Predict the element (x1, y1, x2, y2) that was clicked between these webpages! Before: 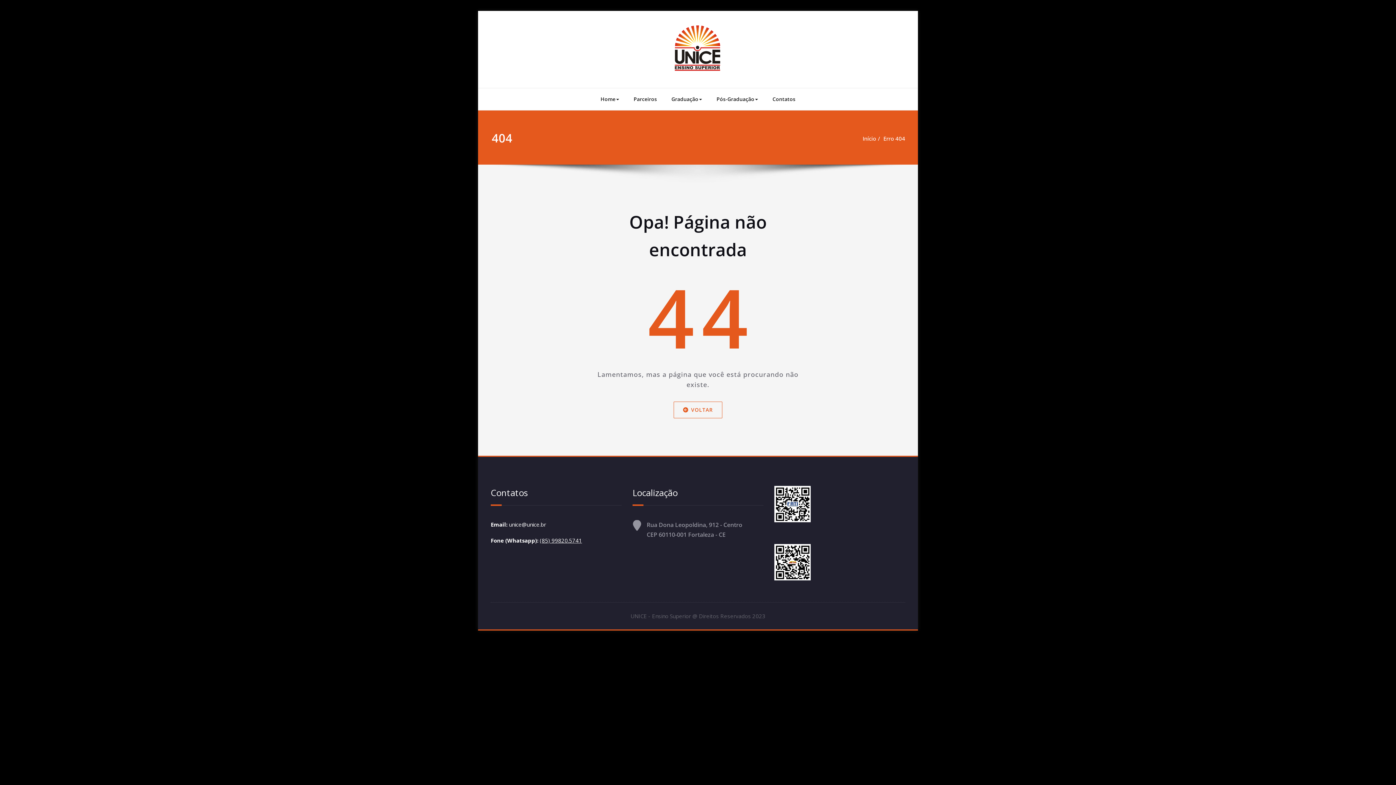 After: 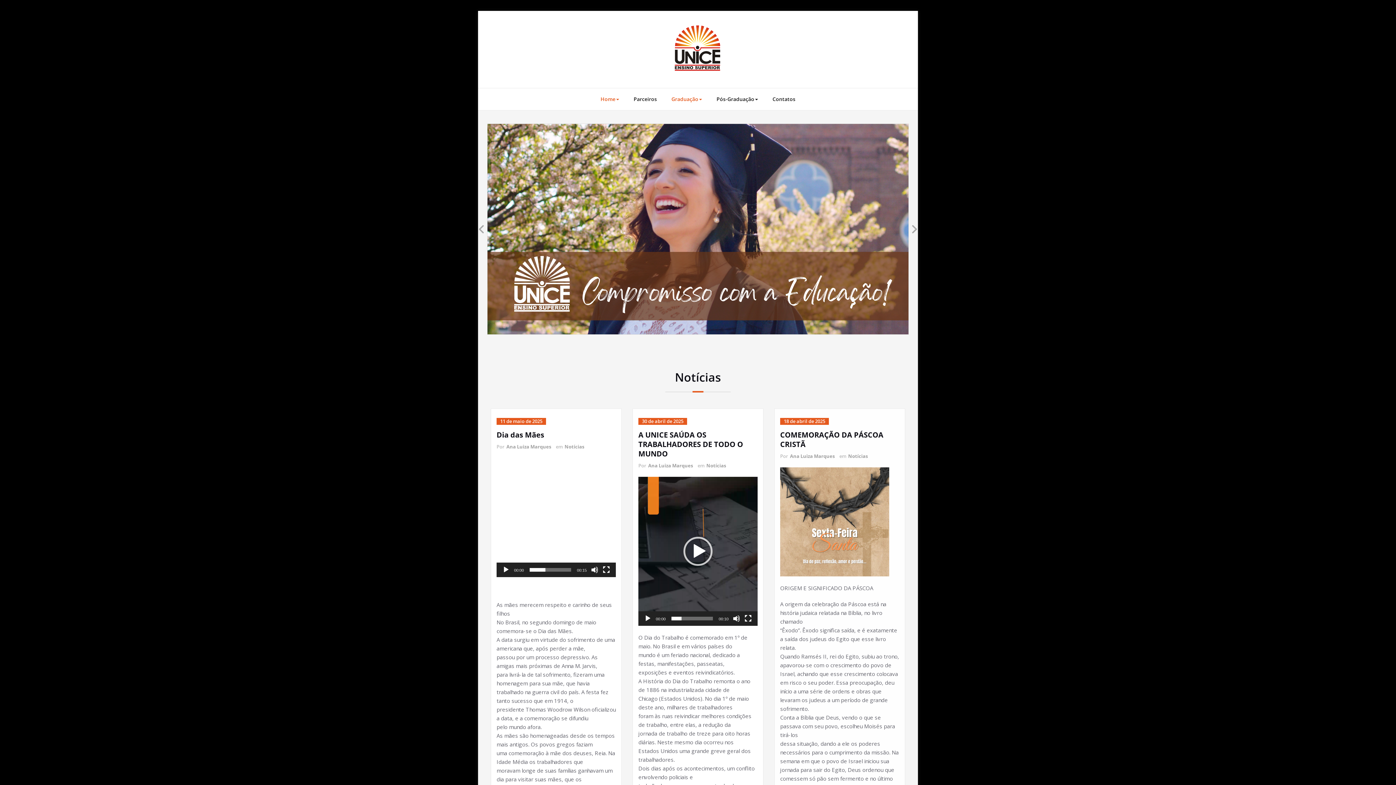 Action: bbox: (674, 25, 720, 70)